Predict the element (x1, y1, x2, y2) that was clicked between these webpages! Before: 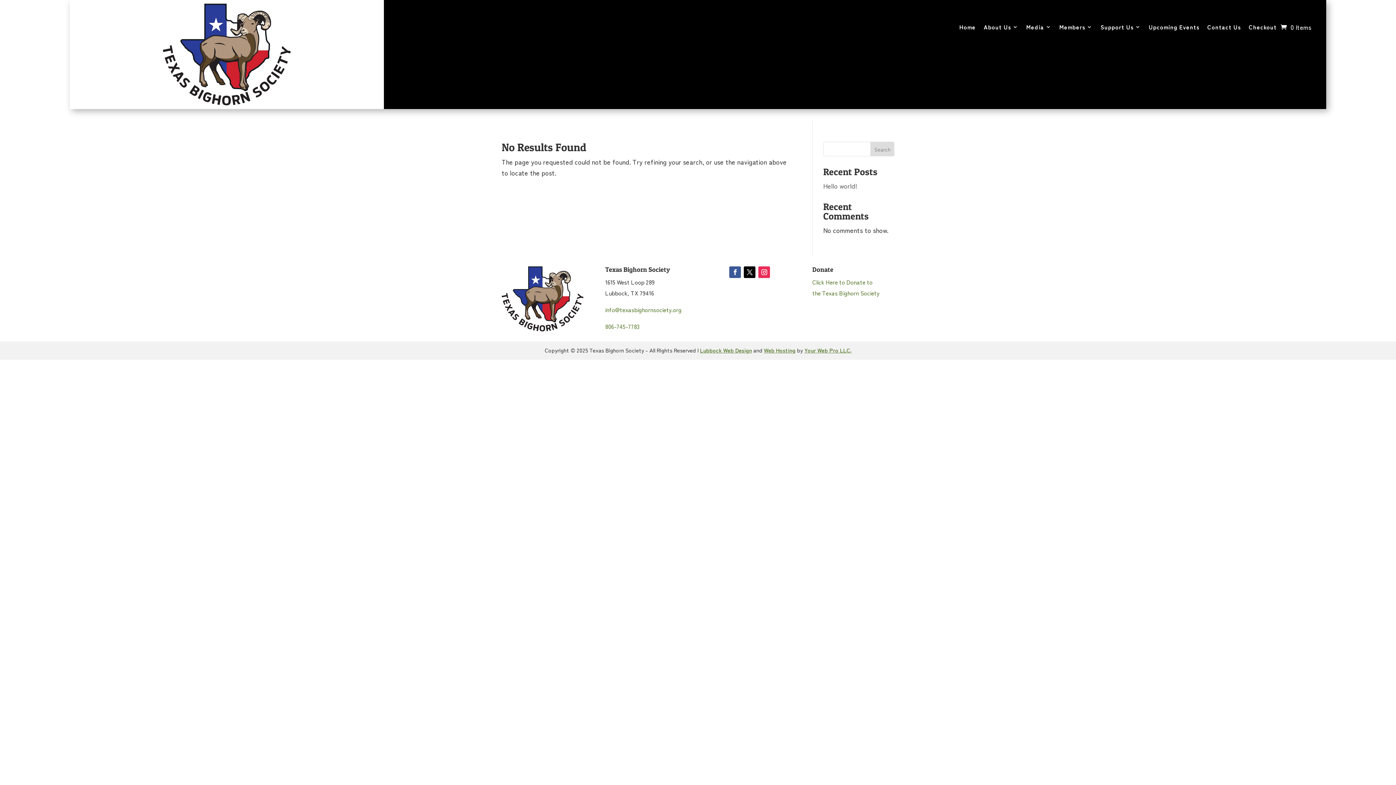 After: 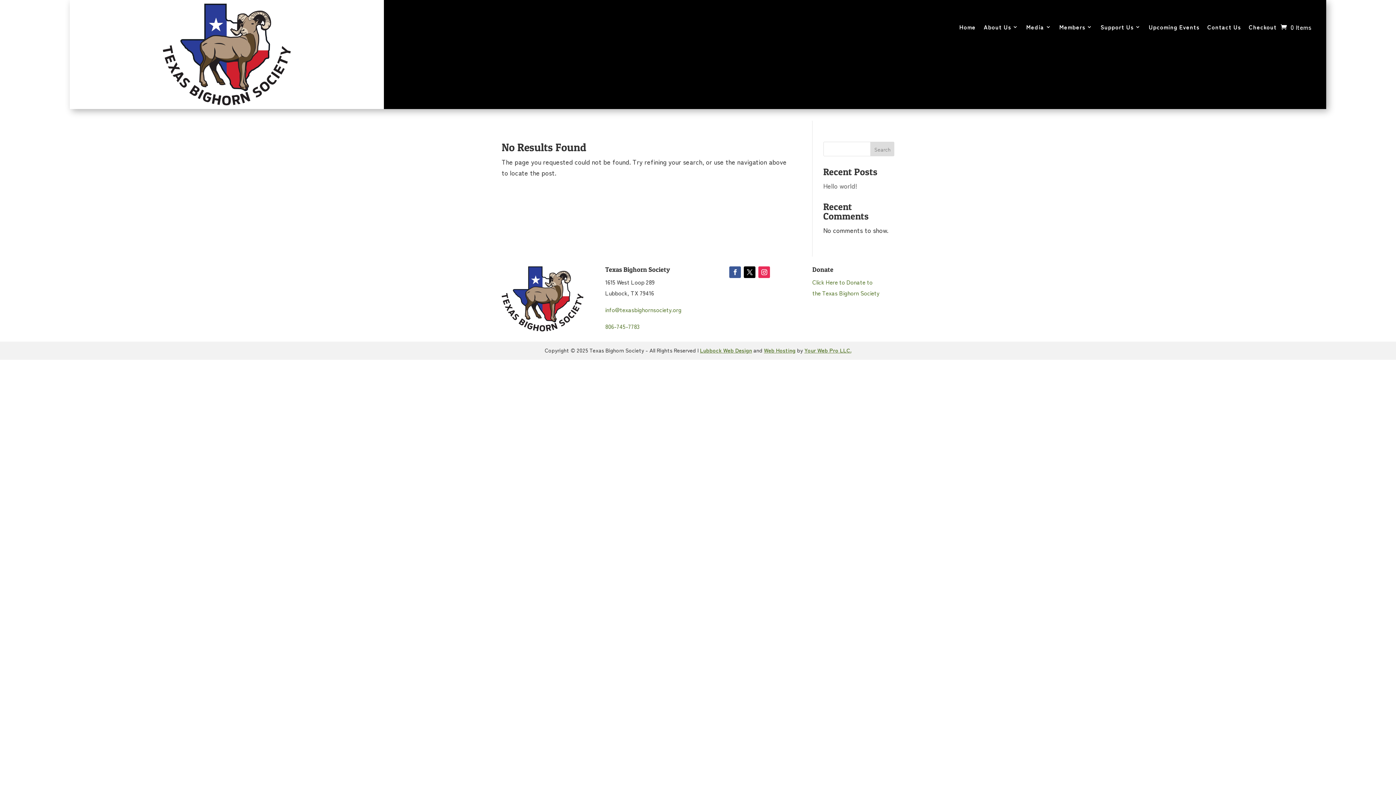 Action: bbox: (729, 266, 741, 278)